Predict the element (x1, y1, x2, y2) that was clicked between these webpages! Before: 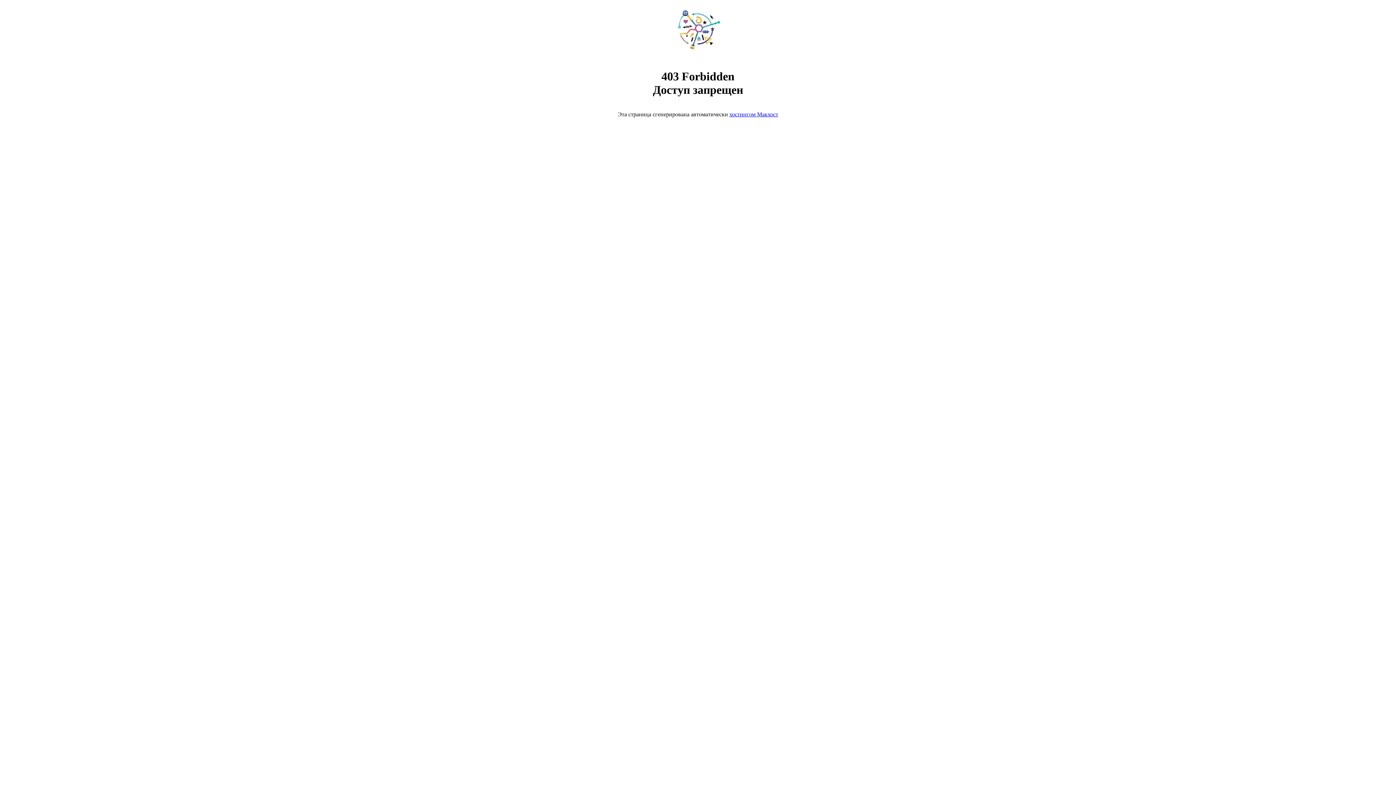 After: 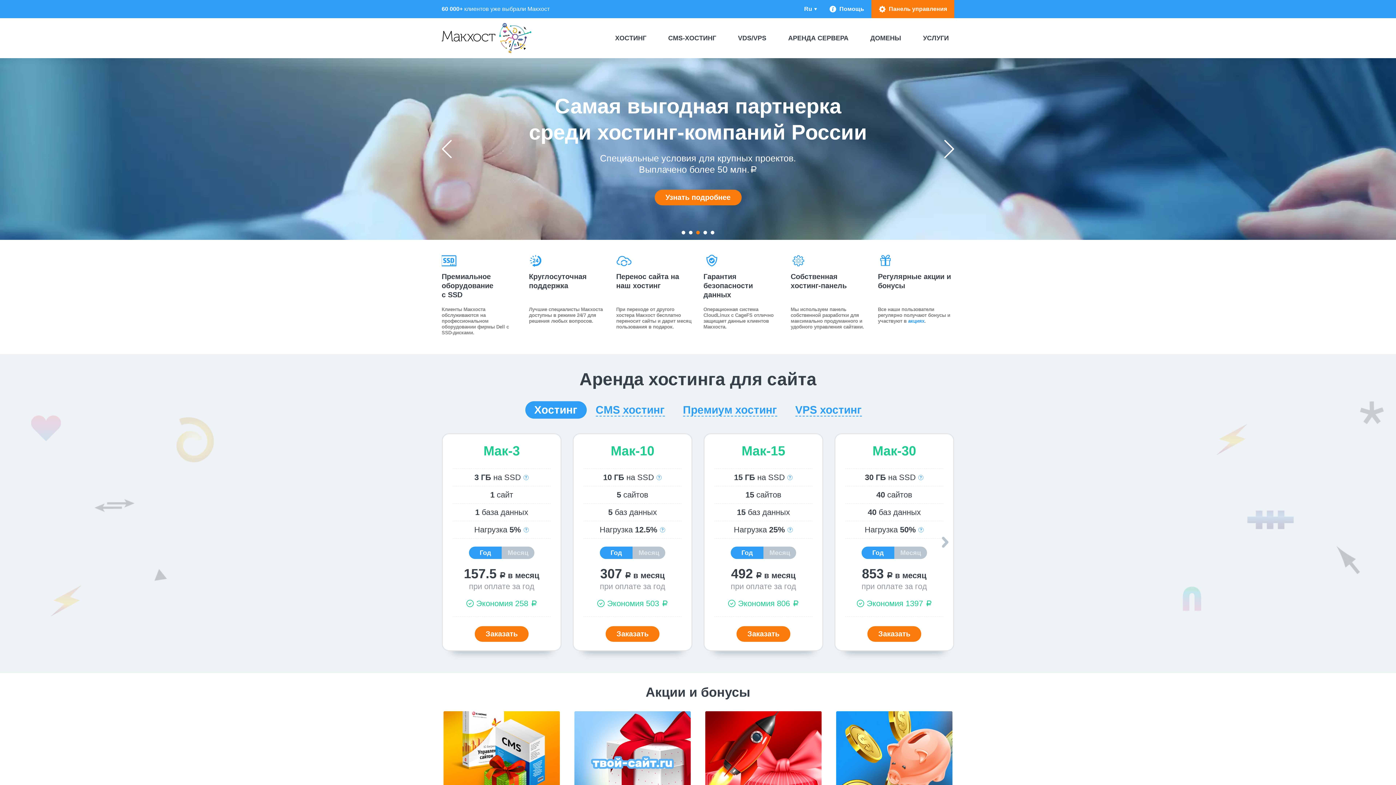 Action: bbox: (668, 50, 728, 56)